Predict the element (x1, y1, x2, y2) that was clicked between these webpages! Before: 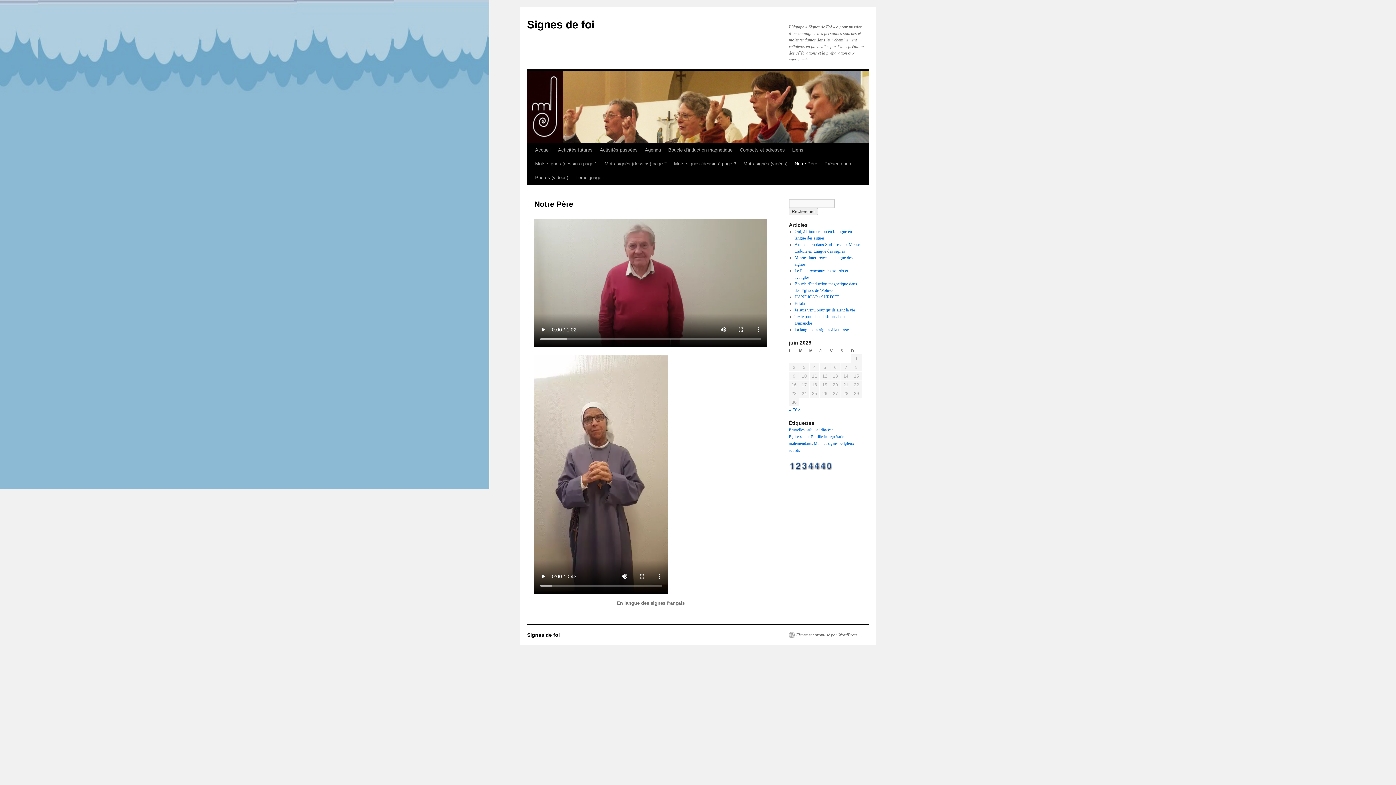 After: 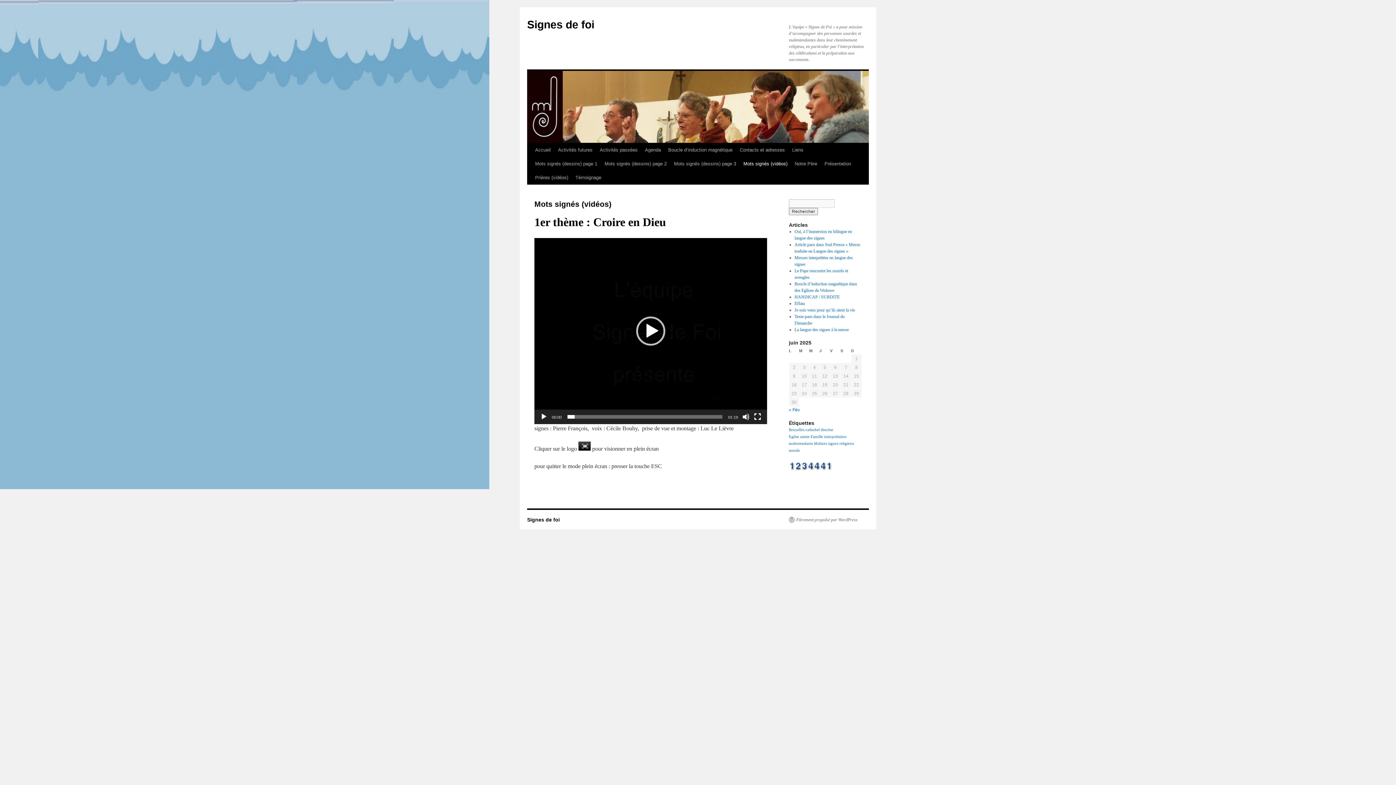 Action: bbox: (740, 157, 791, 170) label: Mots signés (vidéos)